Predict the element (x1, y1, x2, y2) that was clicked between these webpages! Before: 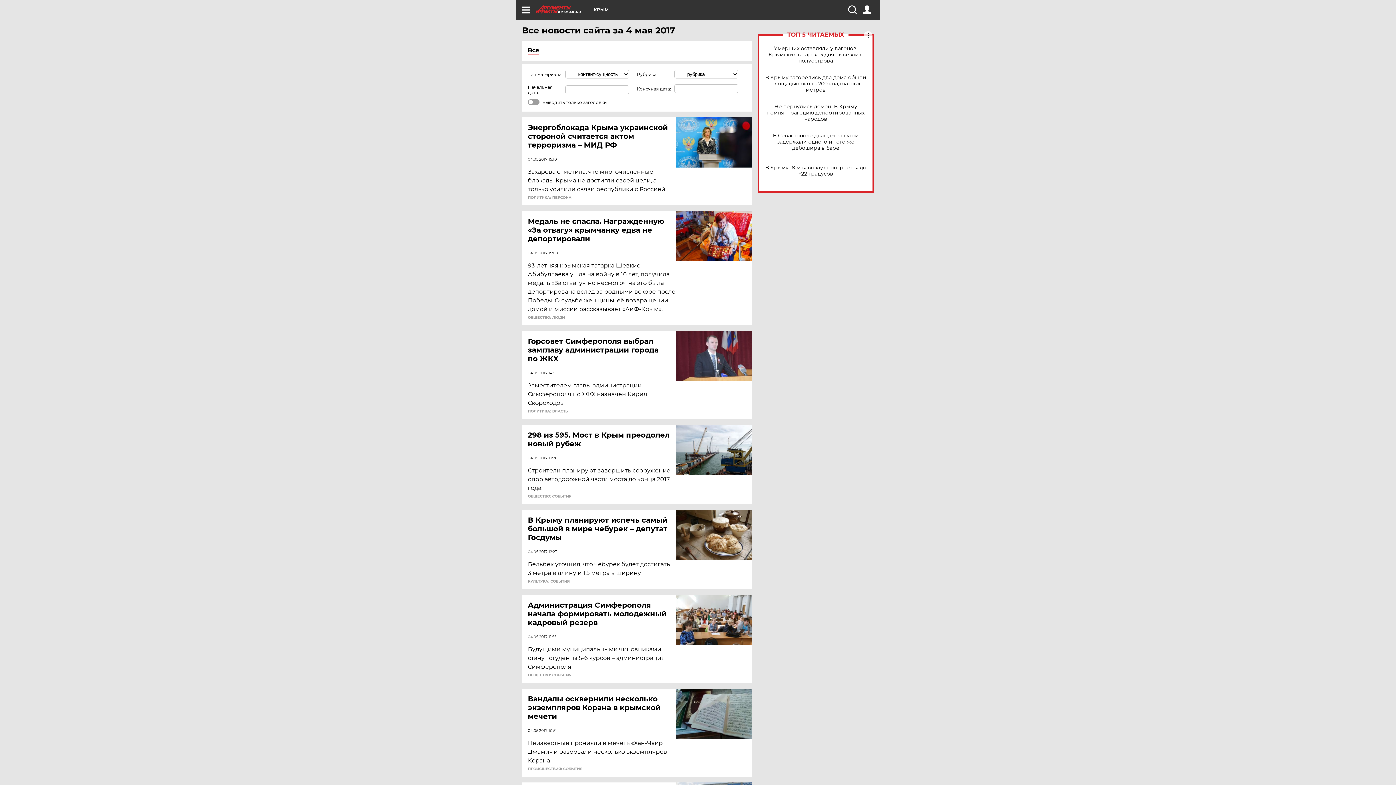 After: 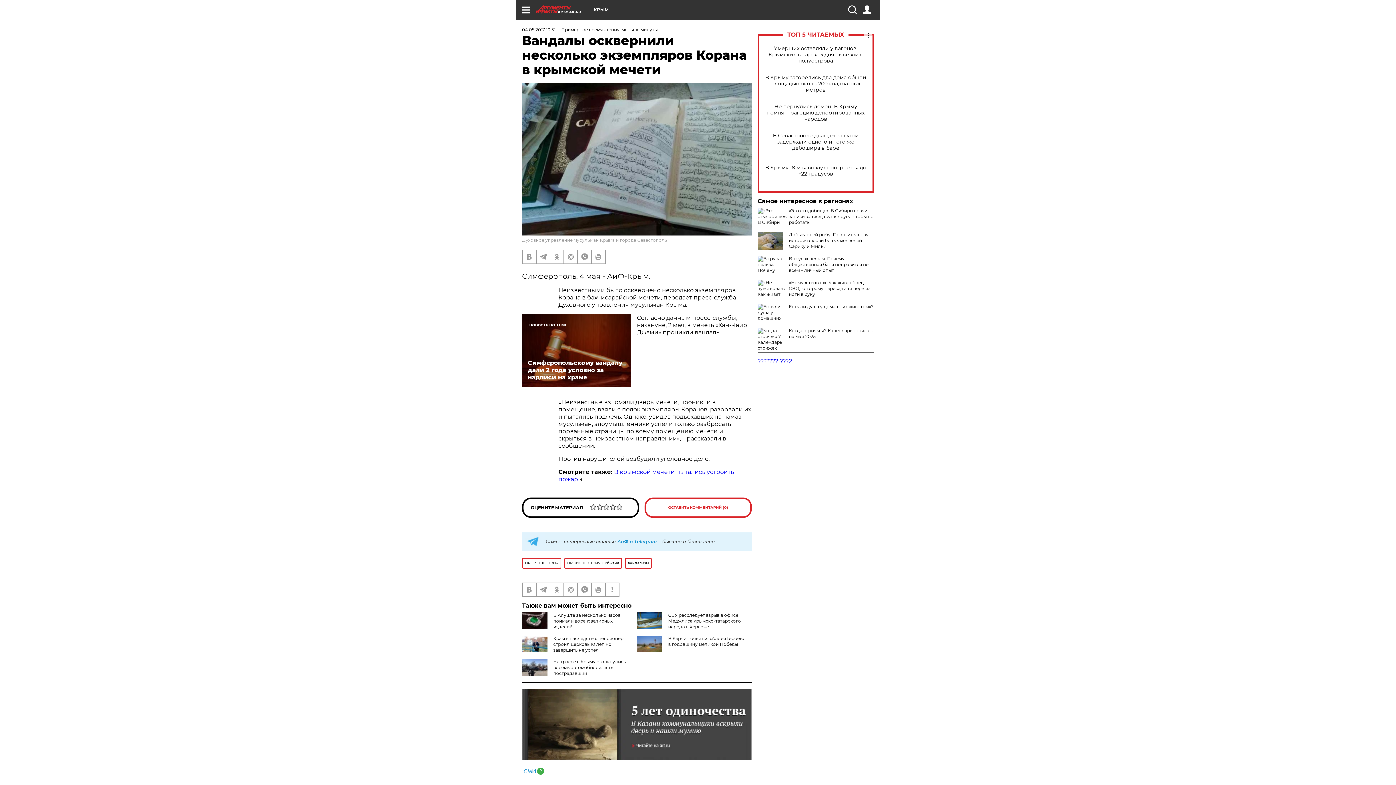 Action: bbox: (528, 694, 677, 721) label: Вандалы осквернили несколько экземпляров Корана в крымской мечети